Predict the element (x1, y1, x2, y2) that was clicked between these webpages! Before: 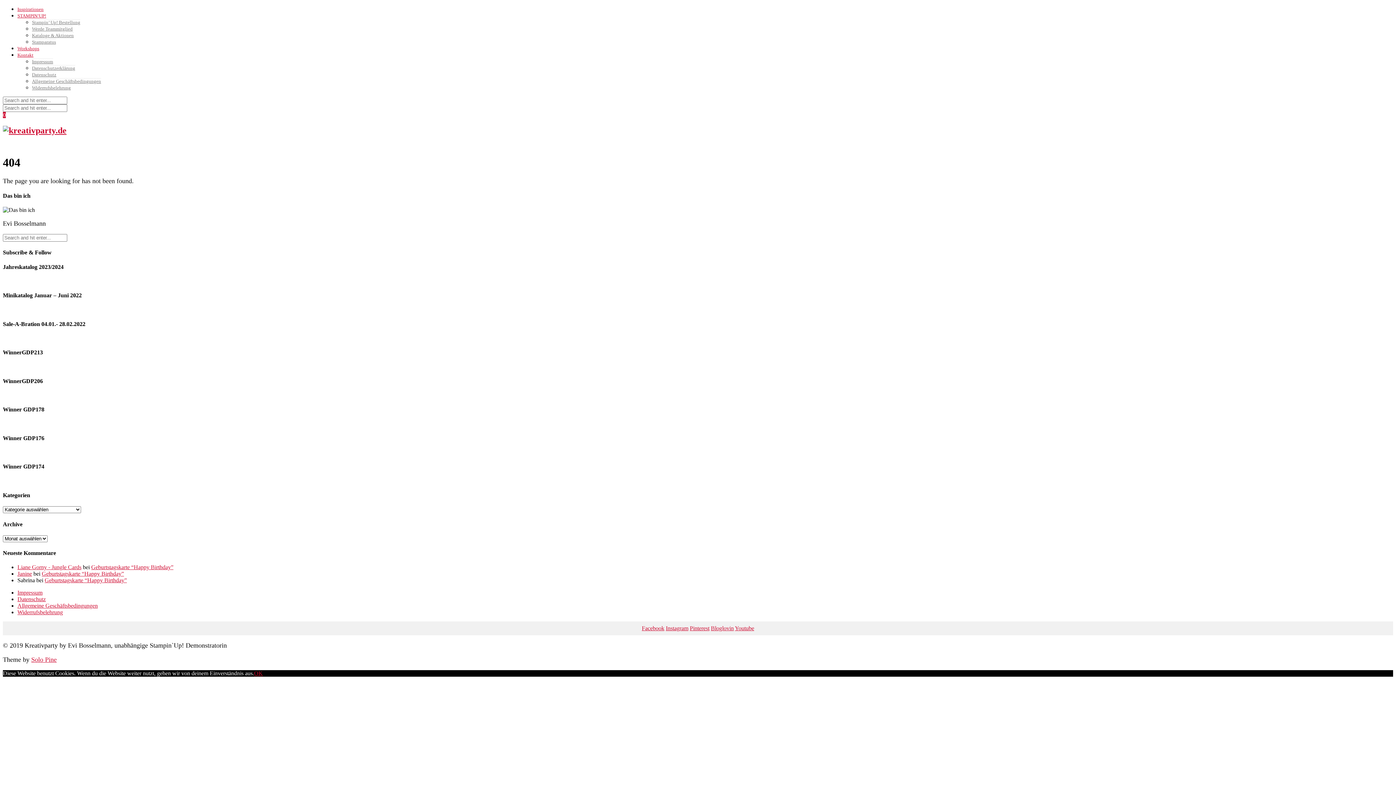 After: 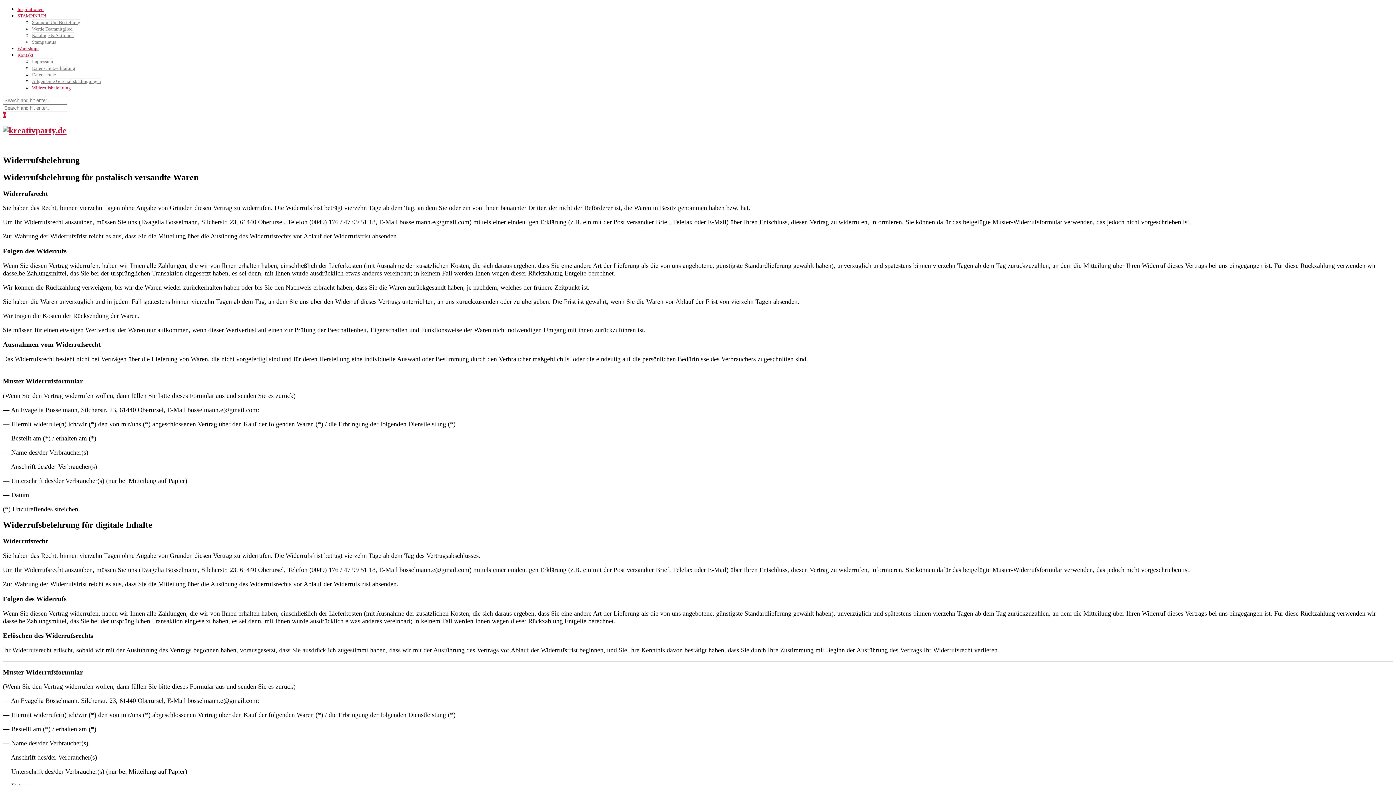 Action: label: Widerrufsbelehrung bbox: (17, 609, 62, 615)